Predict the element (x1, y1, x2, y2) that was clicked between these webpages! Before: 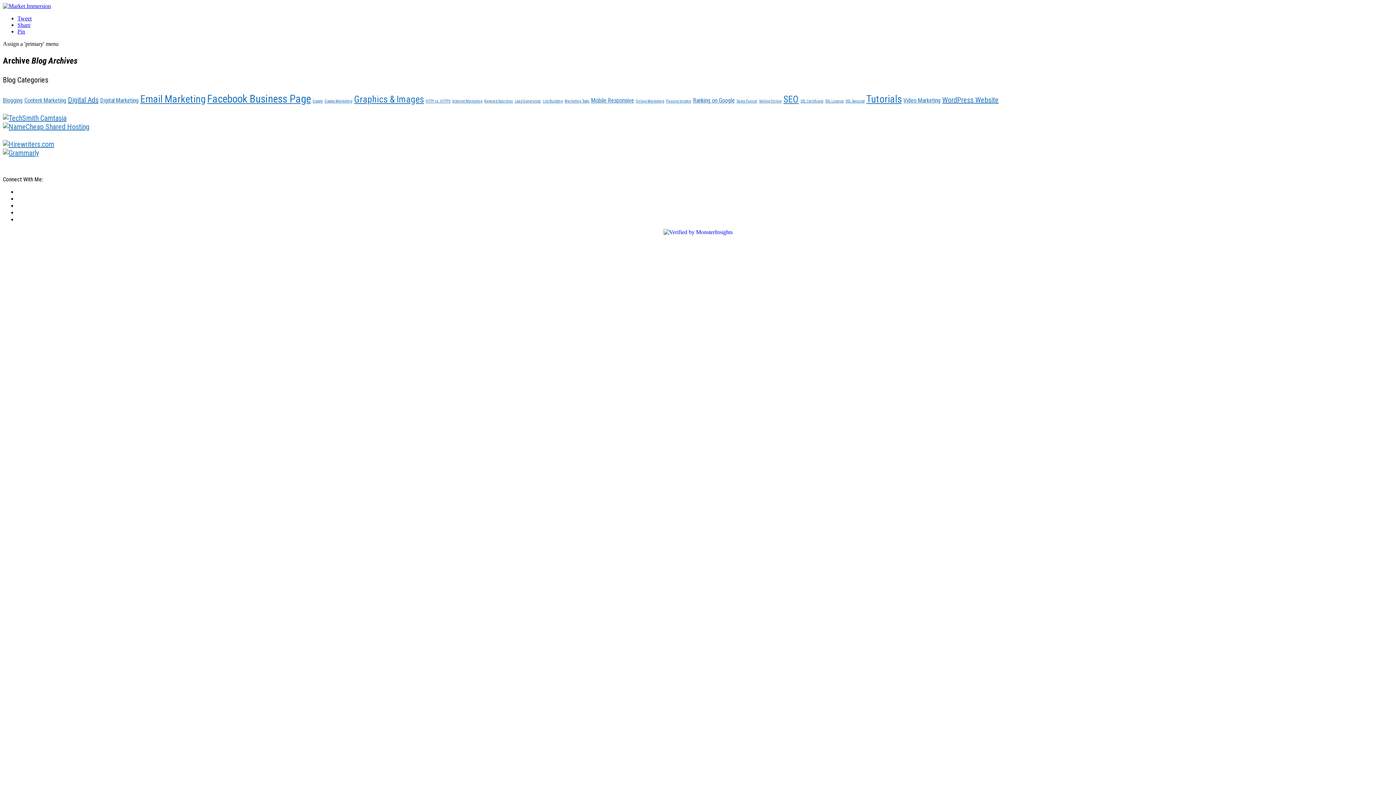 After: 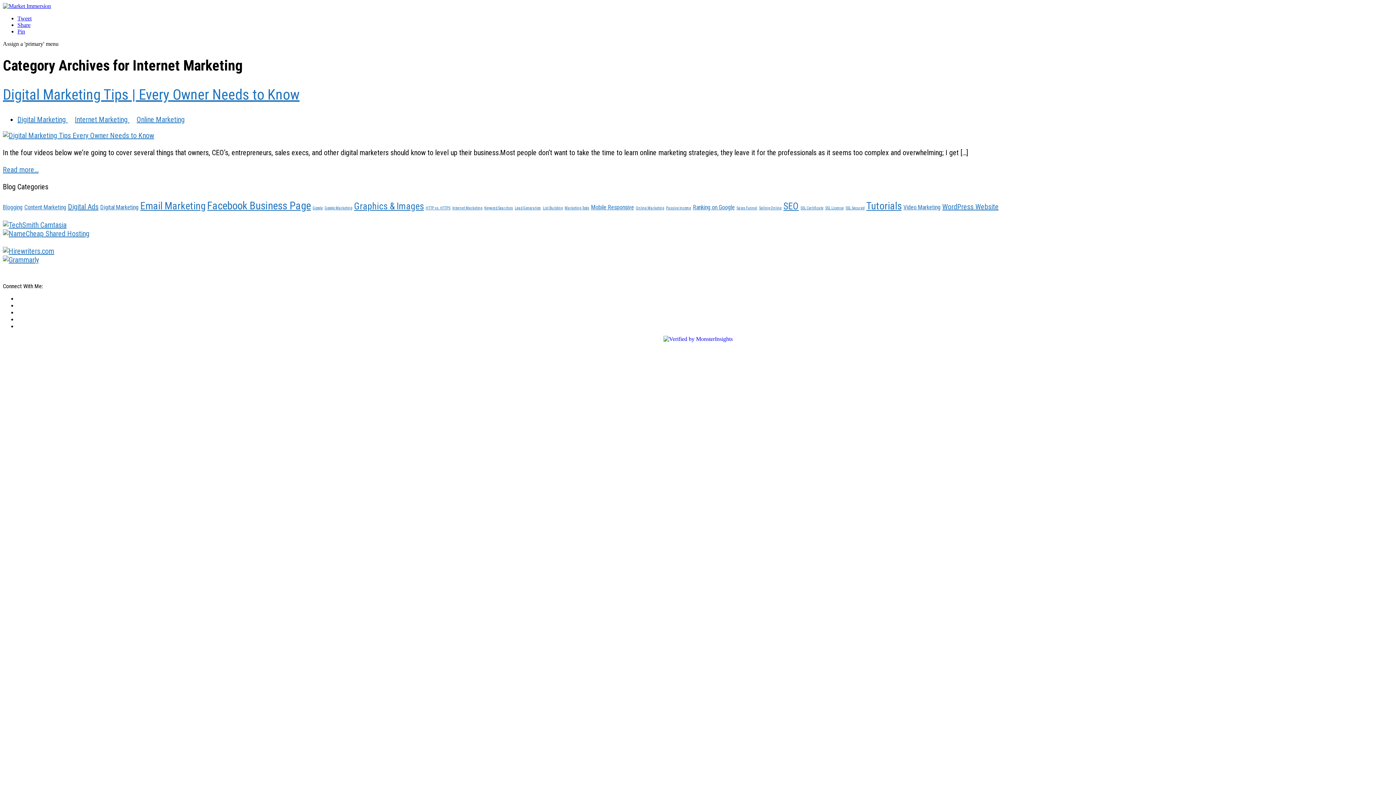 Action: bbox: (452, 98, 482, 103) label: Internet Marketing (1 item)